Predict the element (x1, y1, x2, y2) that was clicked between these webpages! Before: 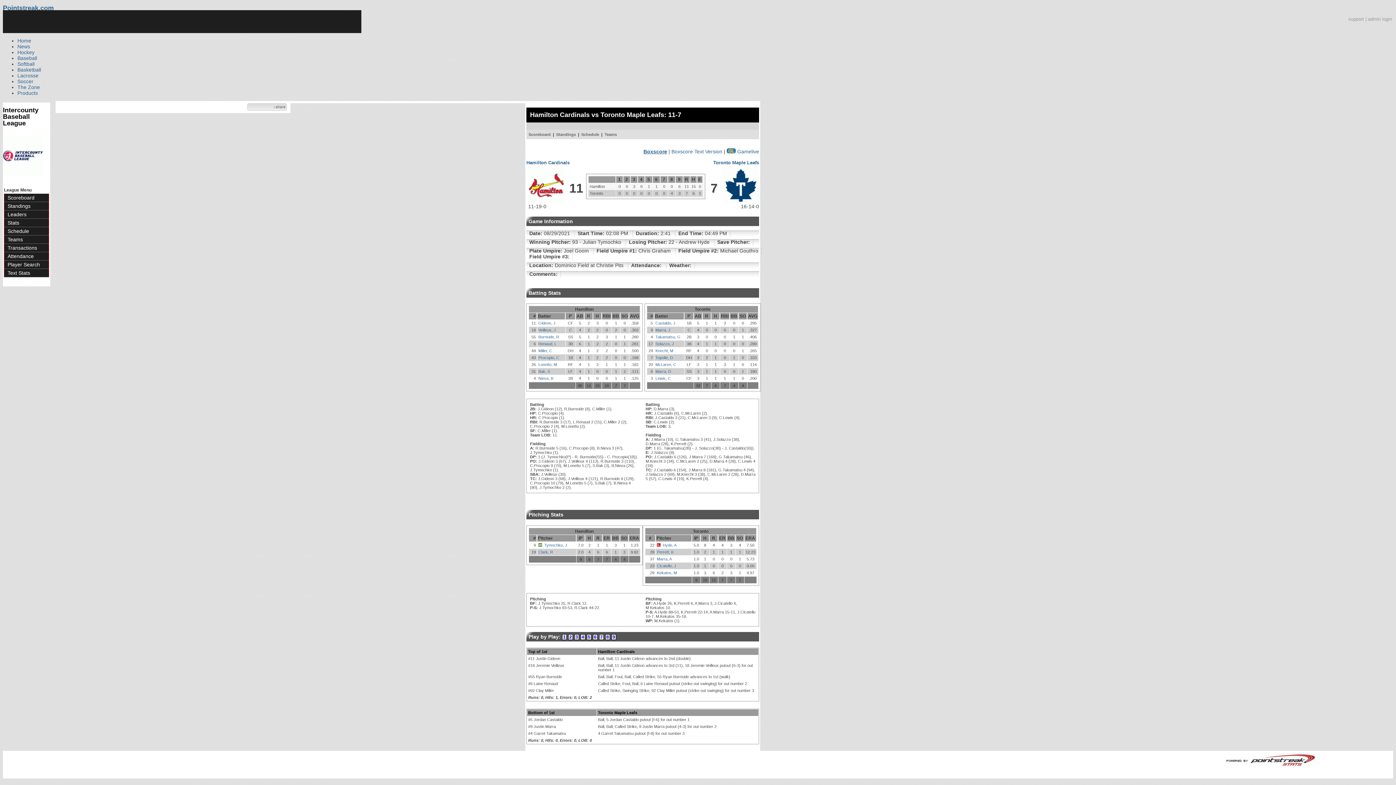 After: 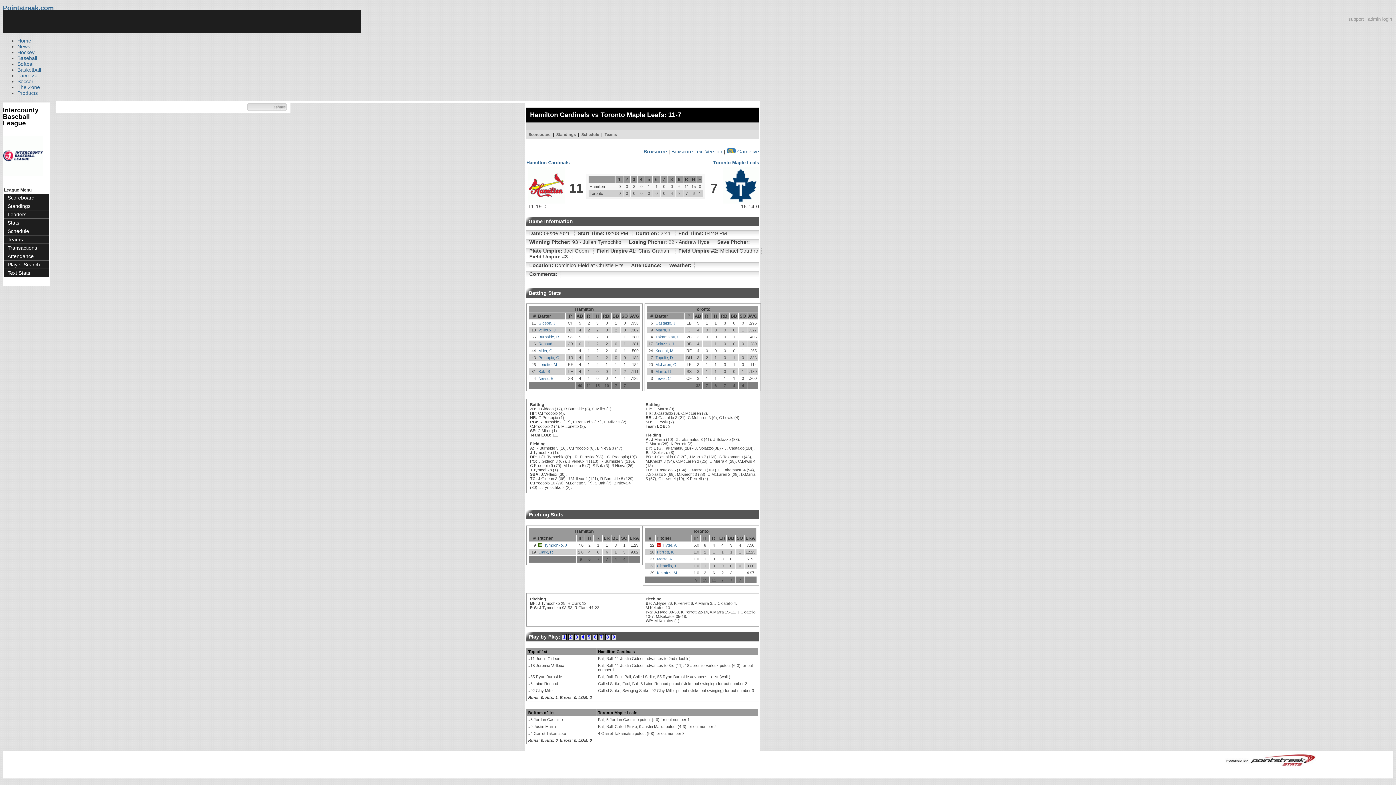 Action: bbox: (528, 710, 554, 715) label: Bottom of 1st